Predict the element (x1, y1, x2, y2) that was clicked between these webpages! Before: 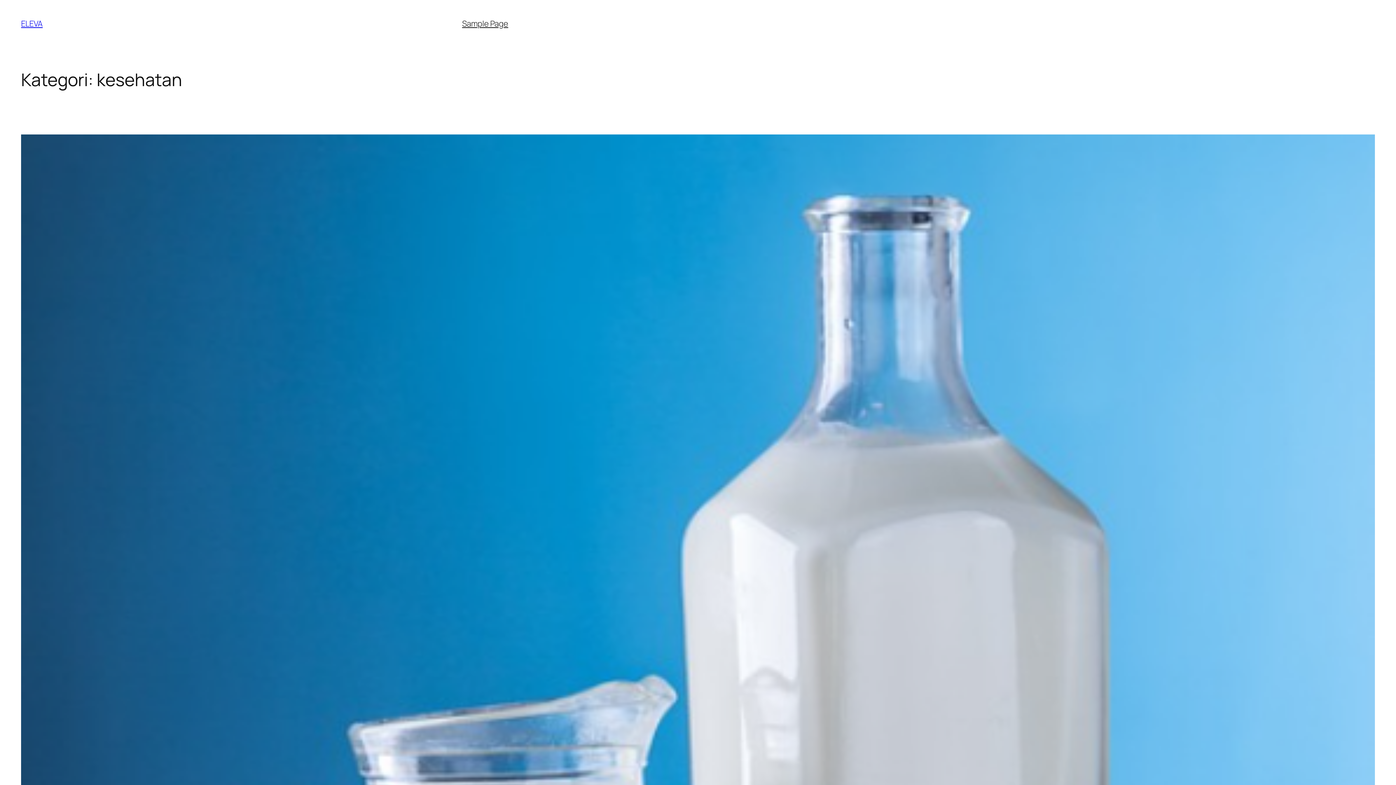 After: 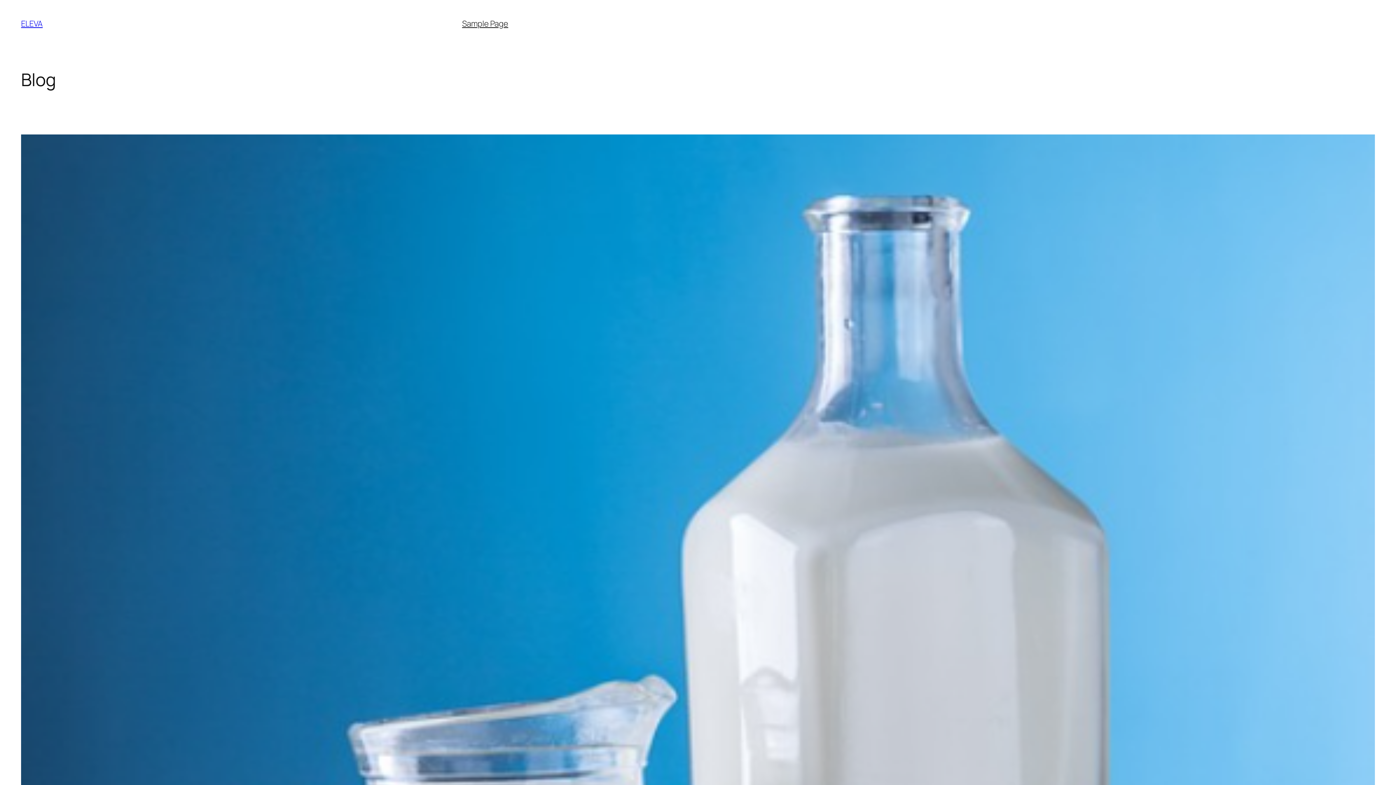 Action: bbox: (21, 18, 42, 29) label: ELEVA